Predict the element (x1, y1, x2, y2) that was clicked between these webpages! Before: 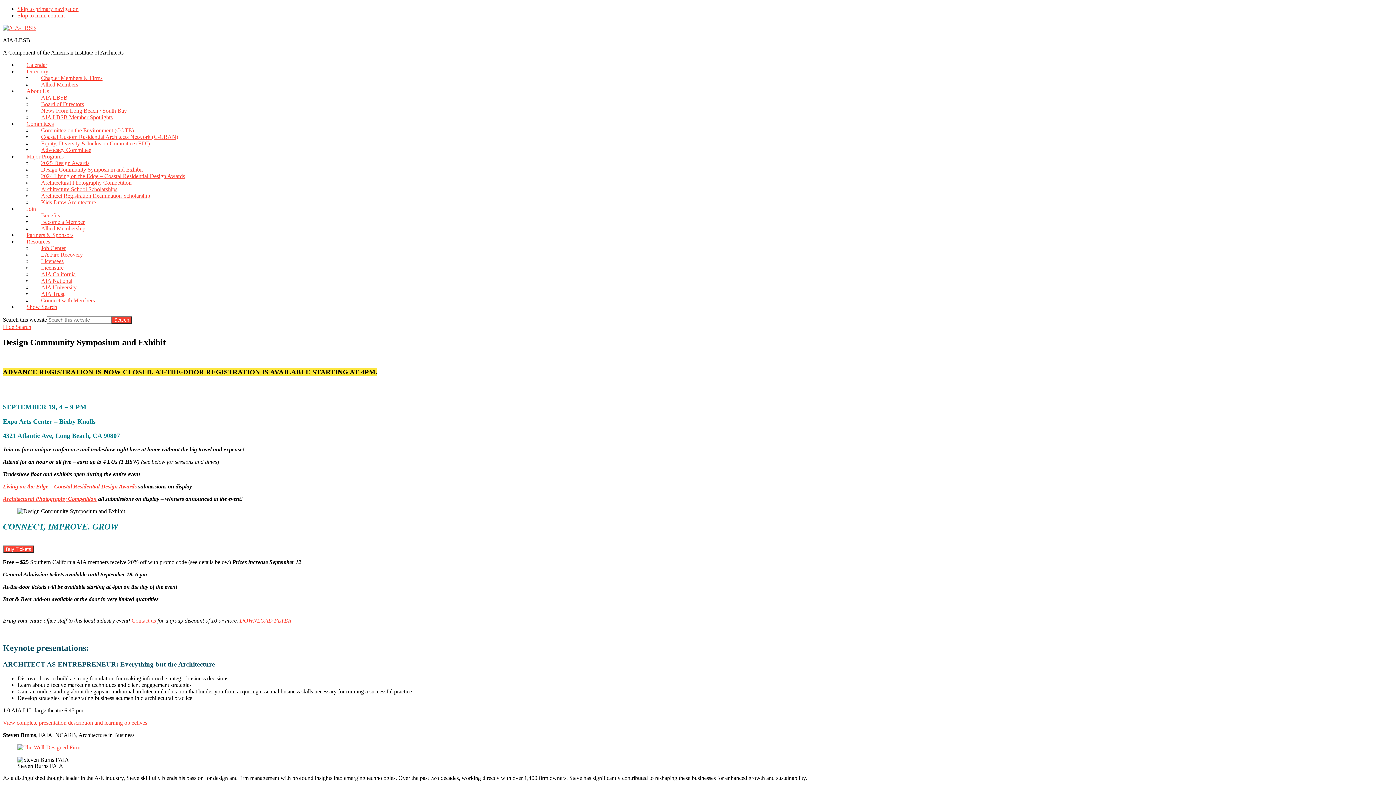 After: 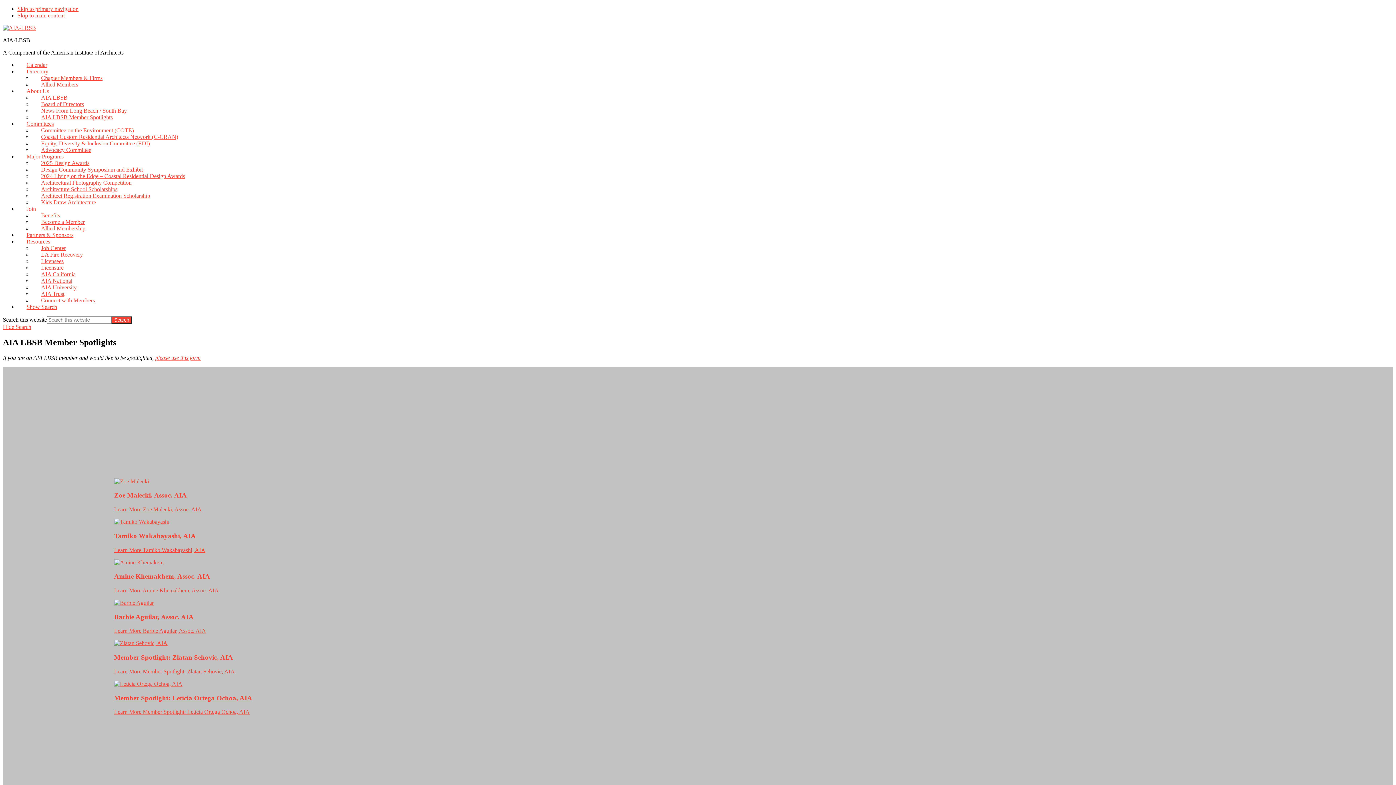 Action: label: AIA LBSB Member Spotlights bbox: (32, 105, 121, 129)